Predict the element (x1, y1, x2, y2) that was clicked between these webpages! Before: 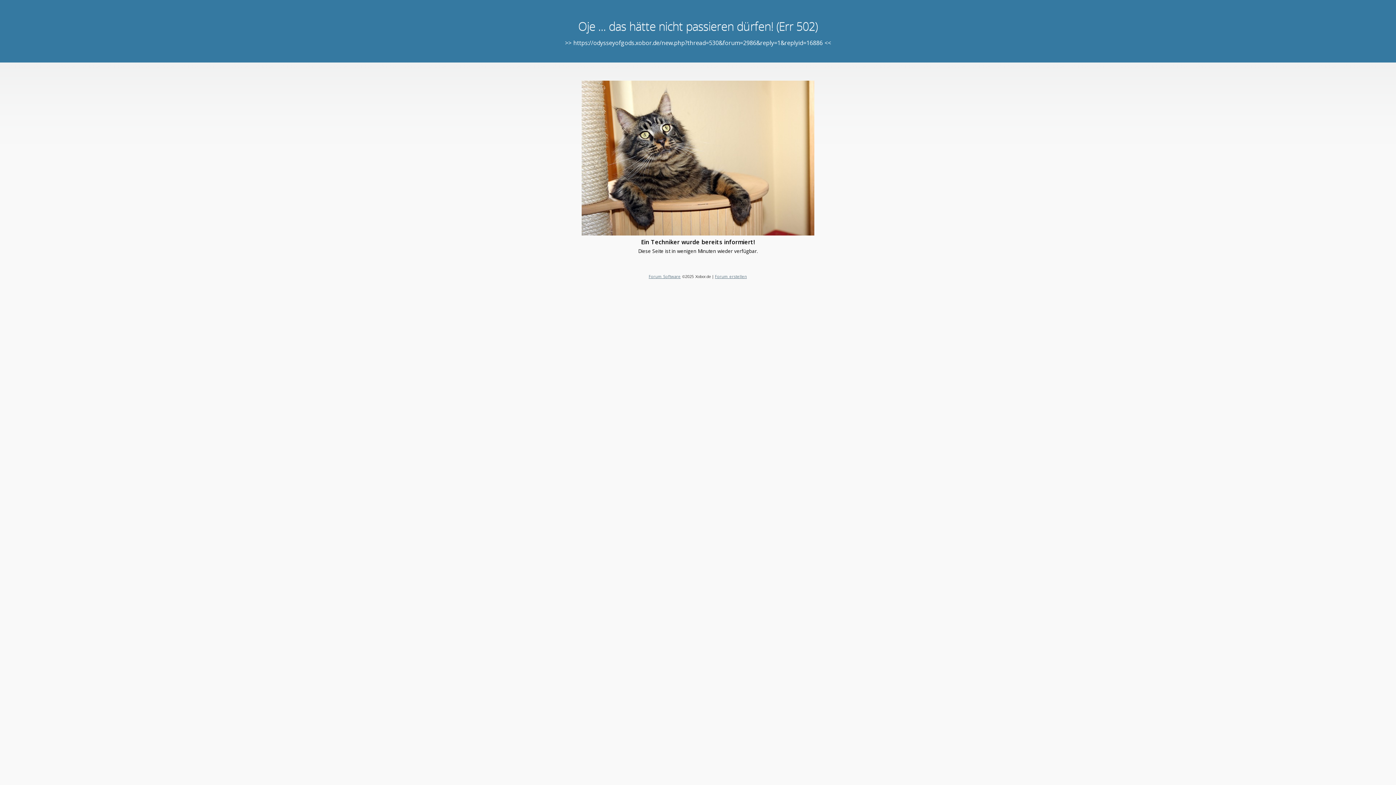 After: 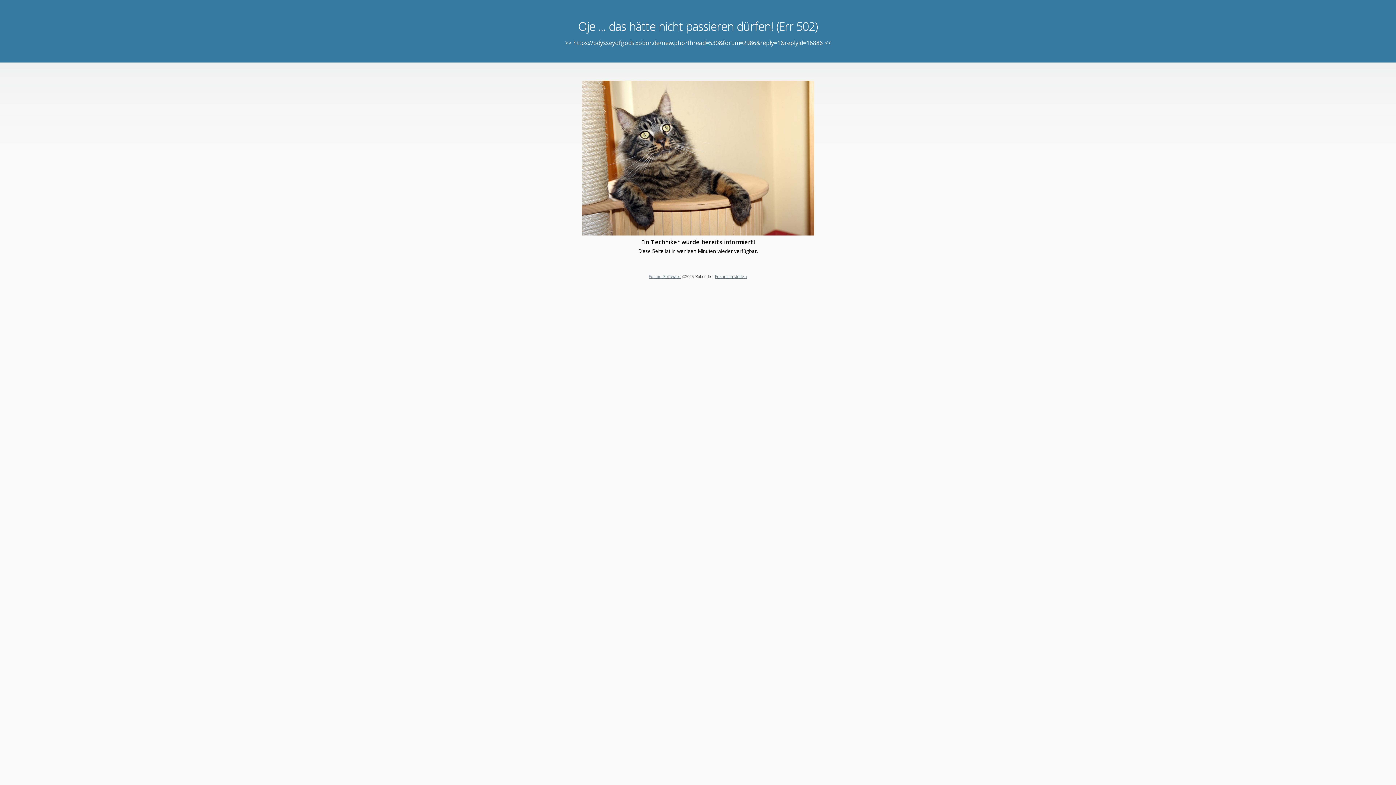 Action: bbox: (715, 273, 747, 279) label: Forum erstellen